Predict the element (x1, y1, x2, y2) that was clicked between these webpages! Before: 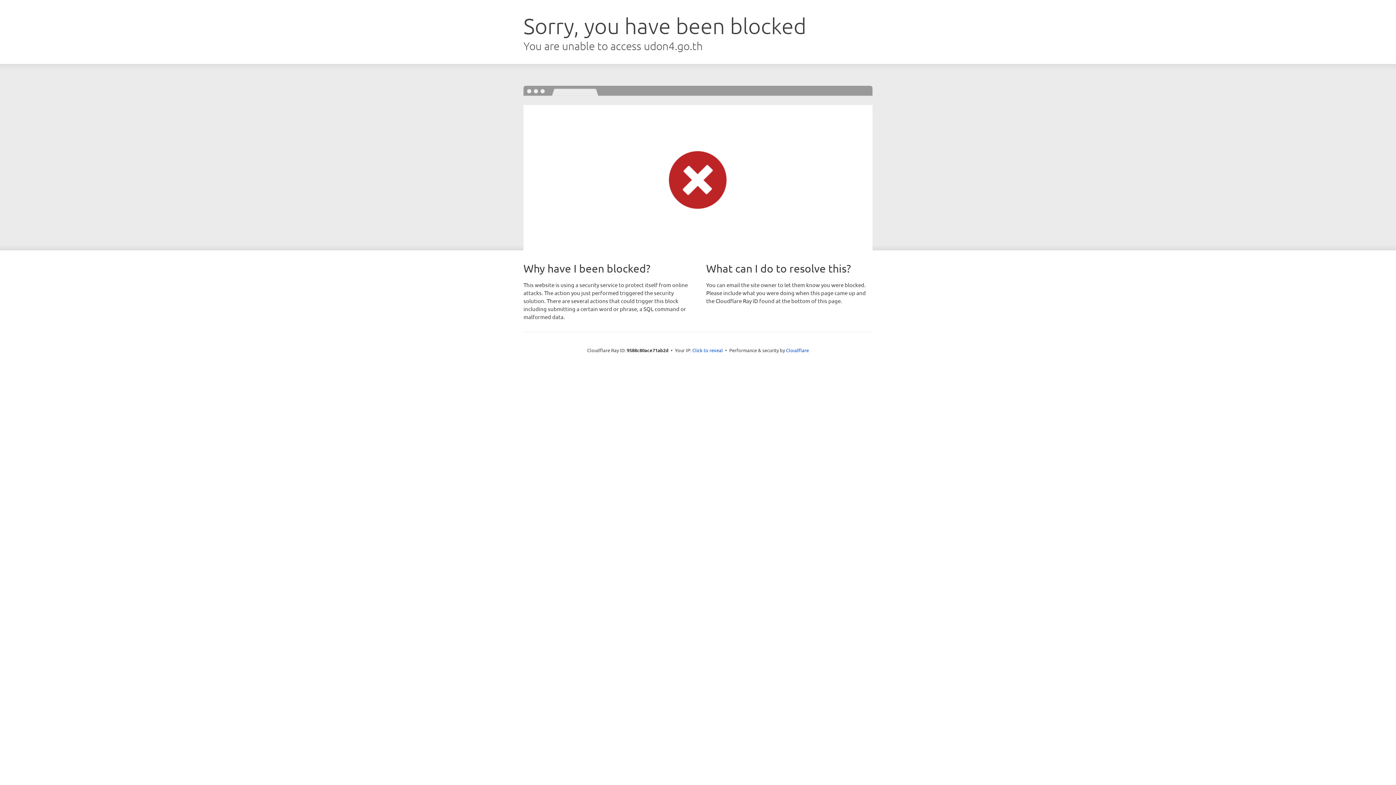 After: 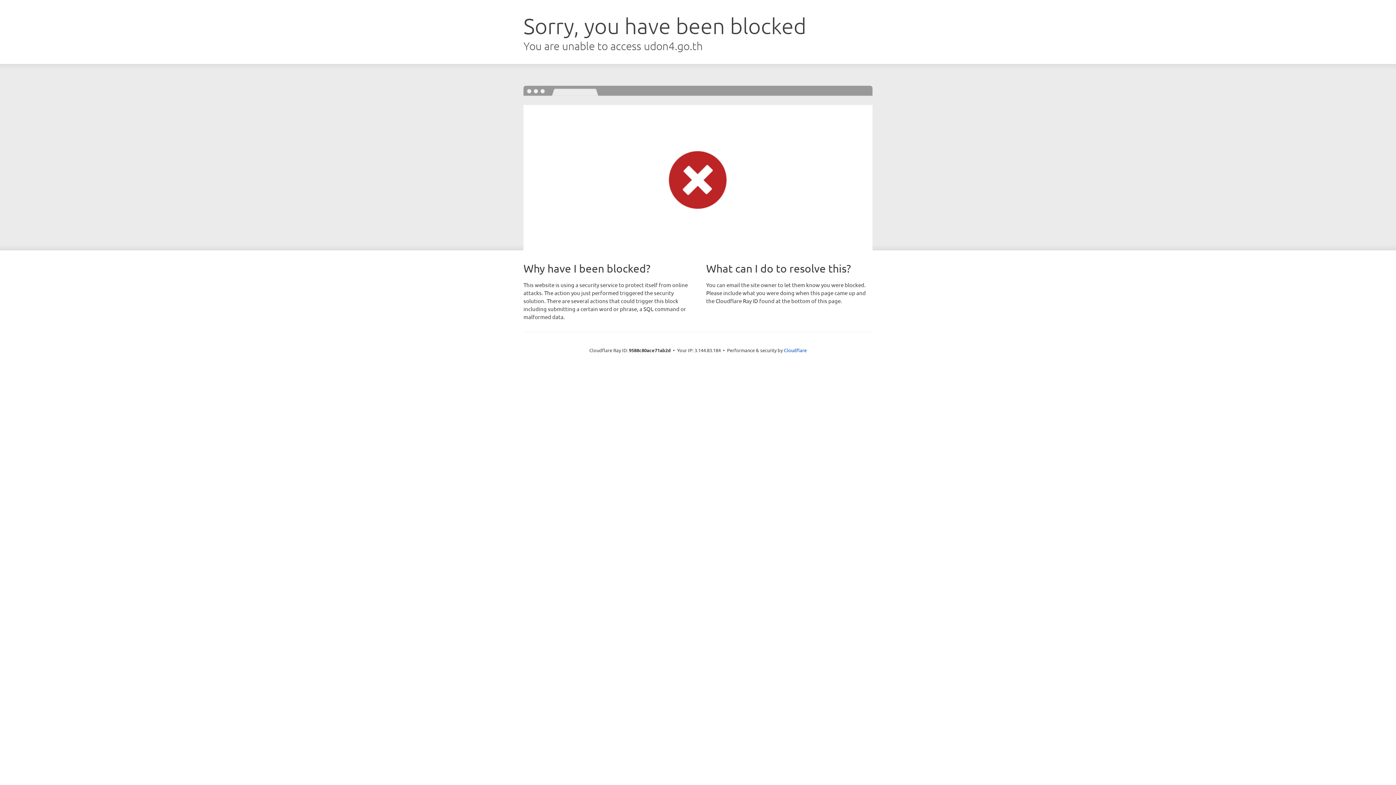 Action: label: Click to reveal bbox: (692, 346, 723, 353)